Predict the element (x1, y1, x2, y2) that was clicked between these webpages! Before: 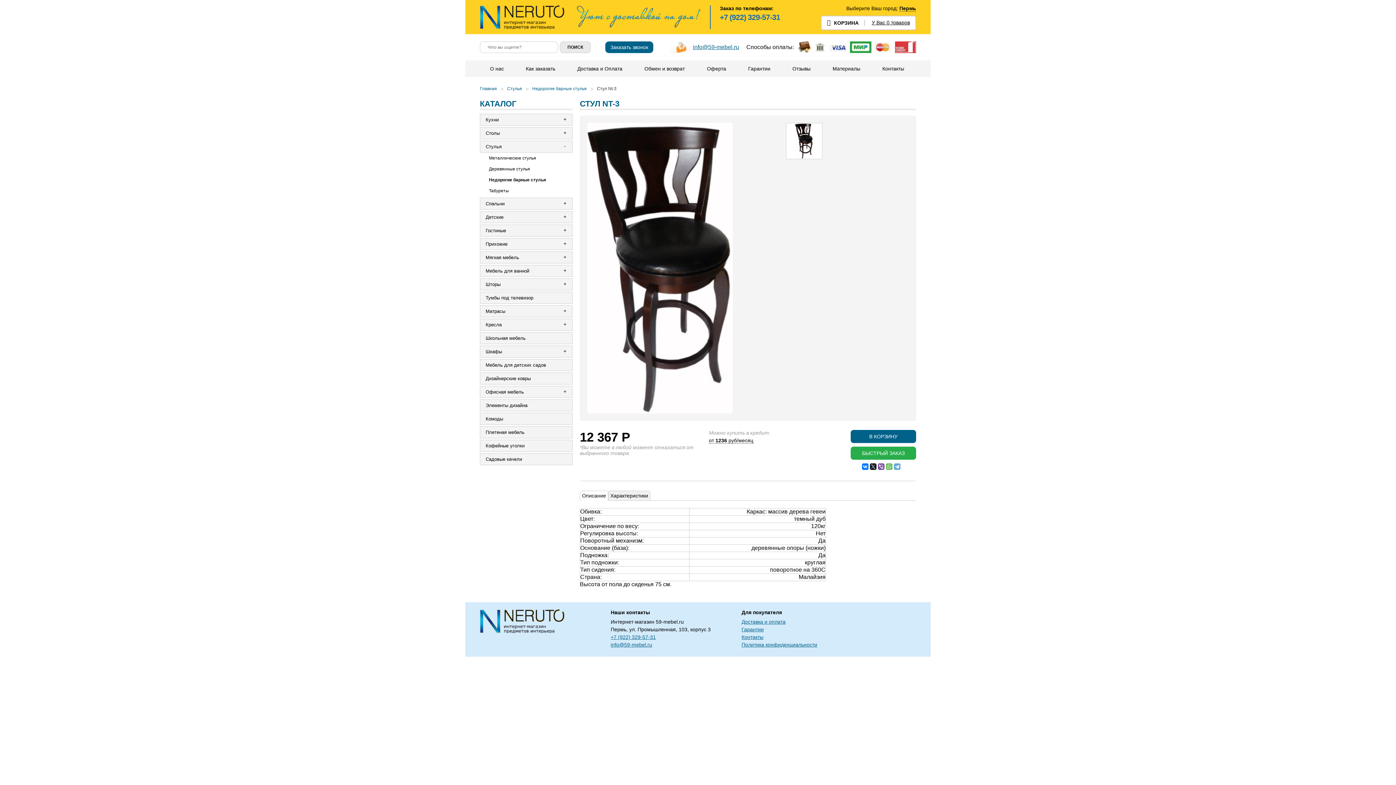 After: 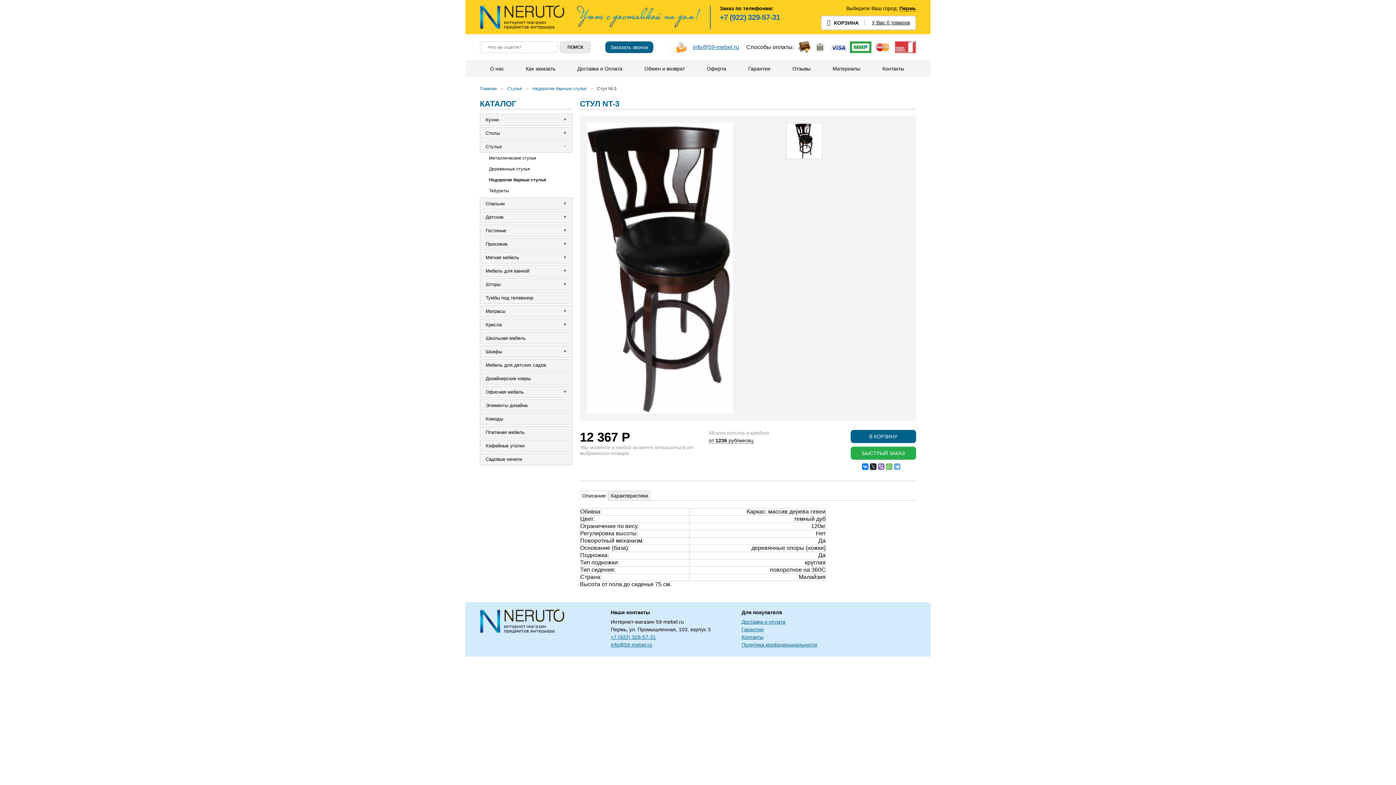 Action: bbox: (878, 463, 884, 470)